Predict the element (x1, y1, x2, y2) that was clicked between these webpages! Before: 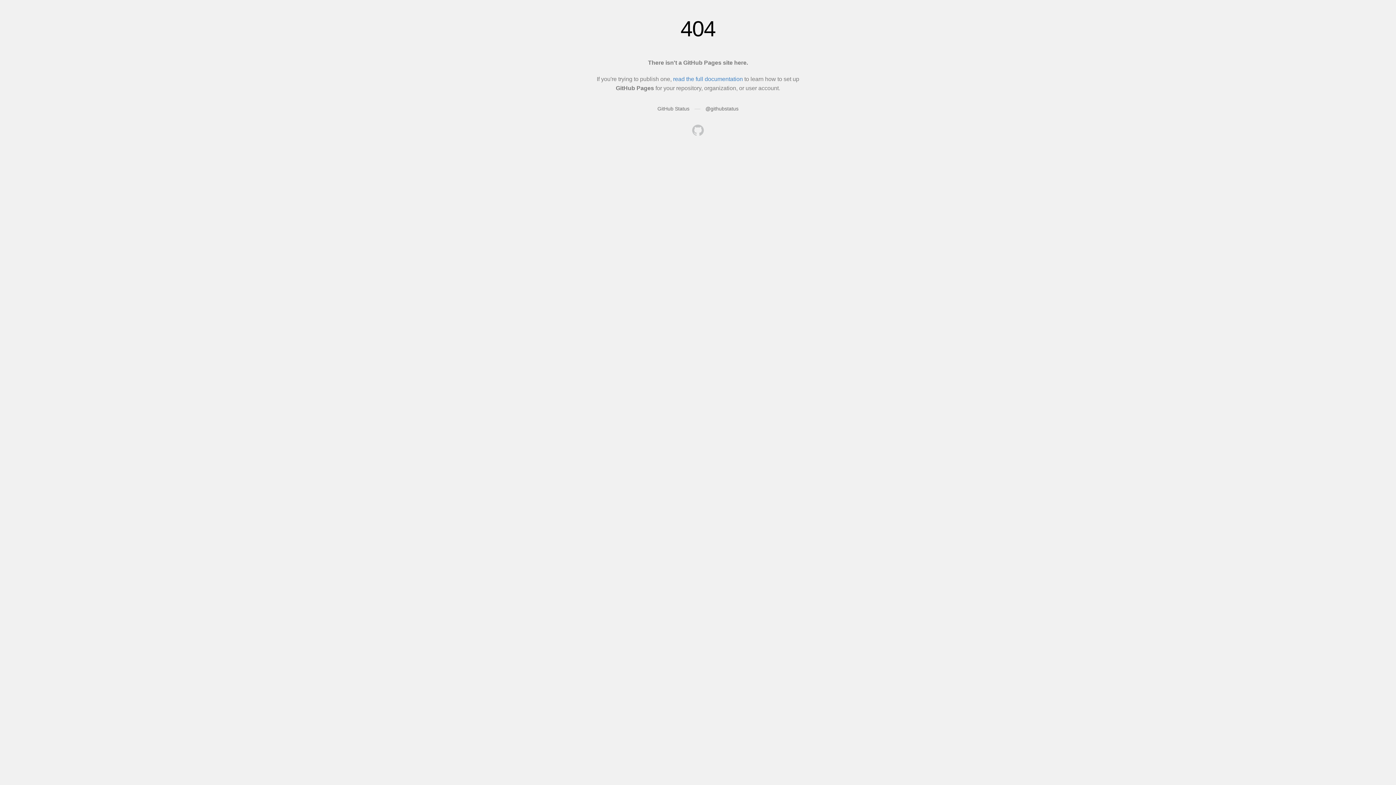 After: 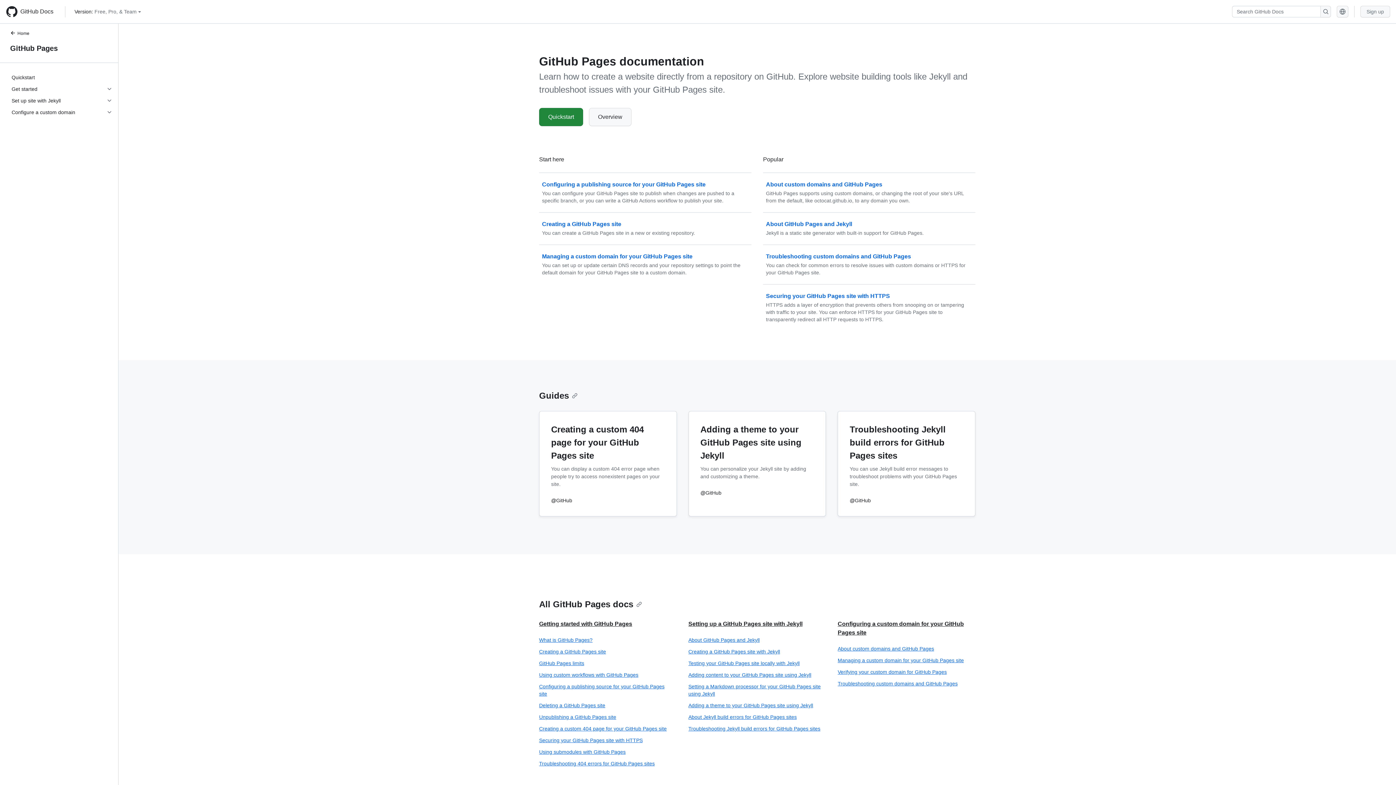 Action: label: read the full documentation bbox: (673, 76, 743, 82)